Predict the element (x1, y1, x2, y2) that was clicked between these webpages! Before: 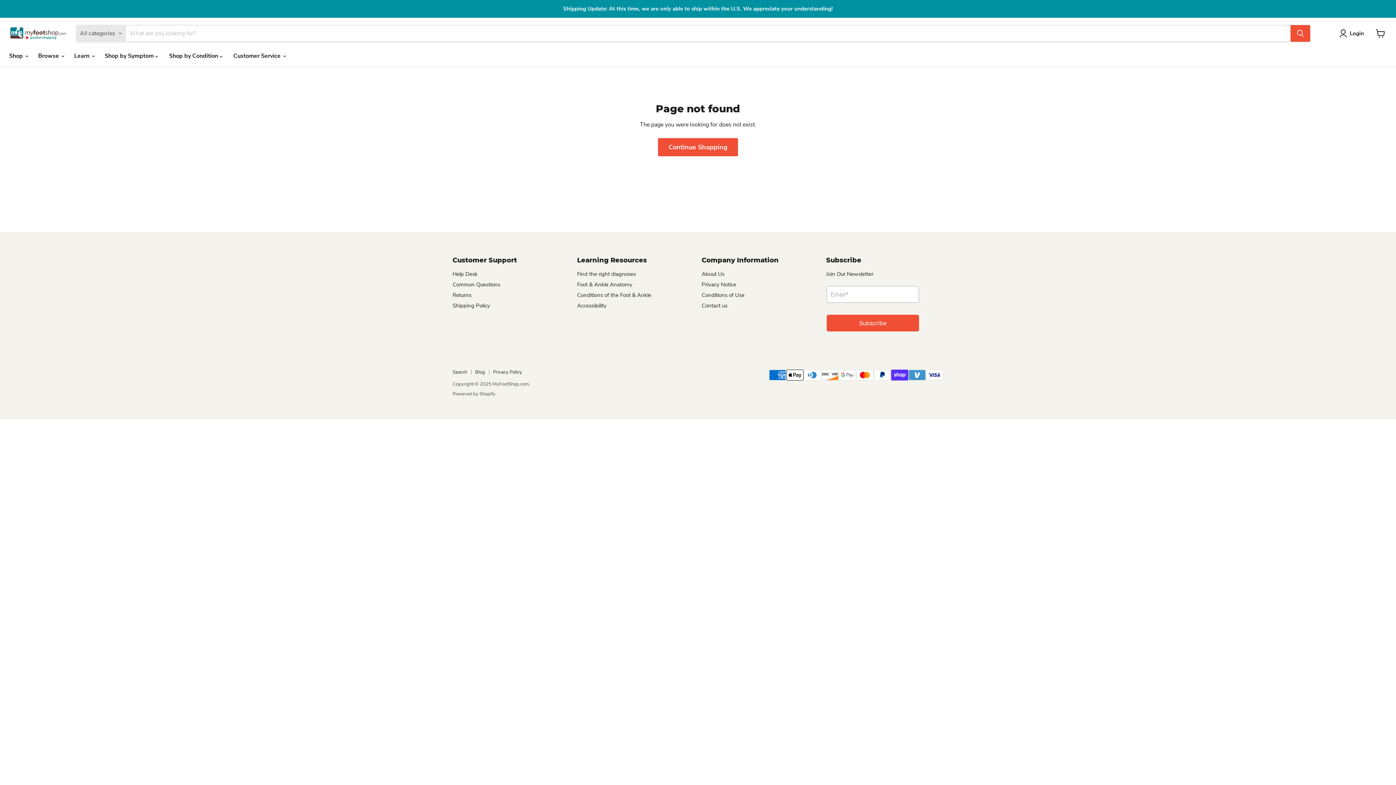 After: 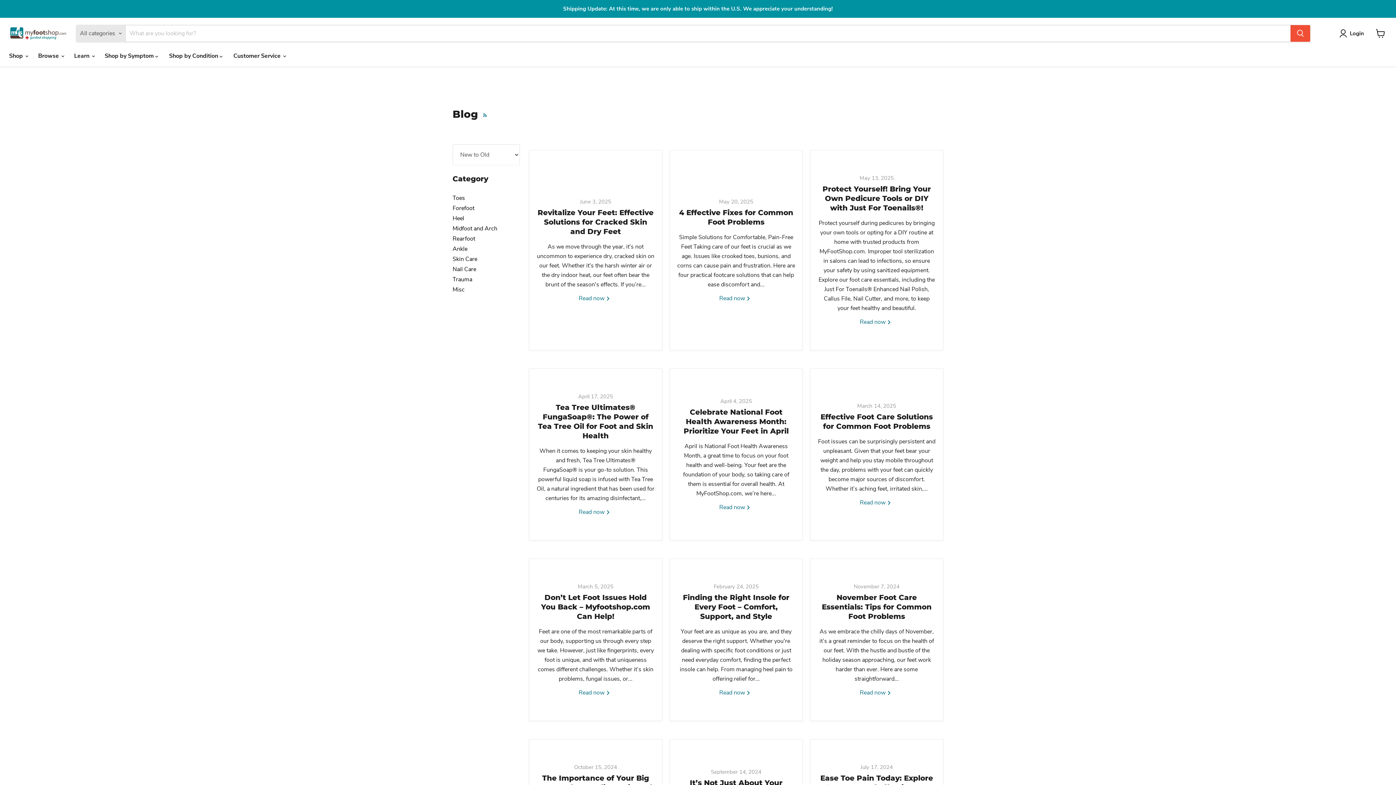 Action: bbox: (475, 369, 485, 375) label: Blog